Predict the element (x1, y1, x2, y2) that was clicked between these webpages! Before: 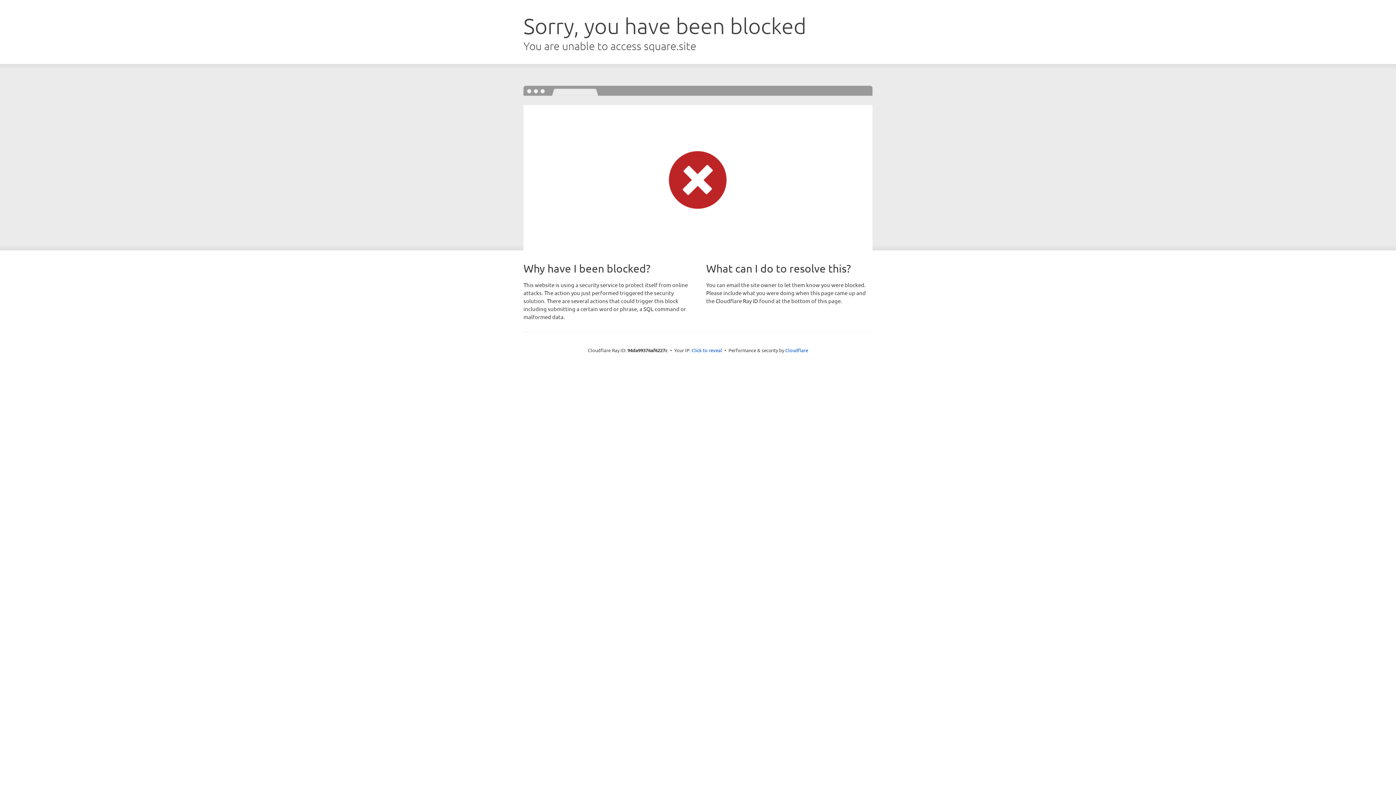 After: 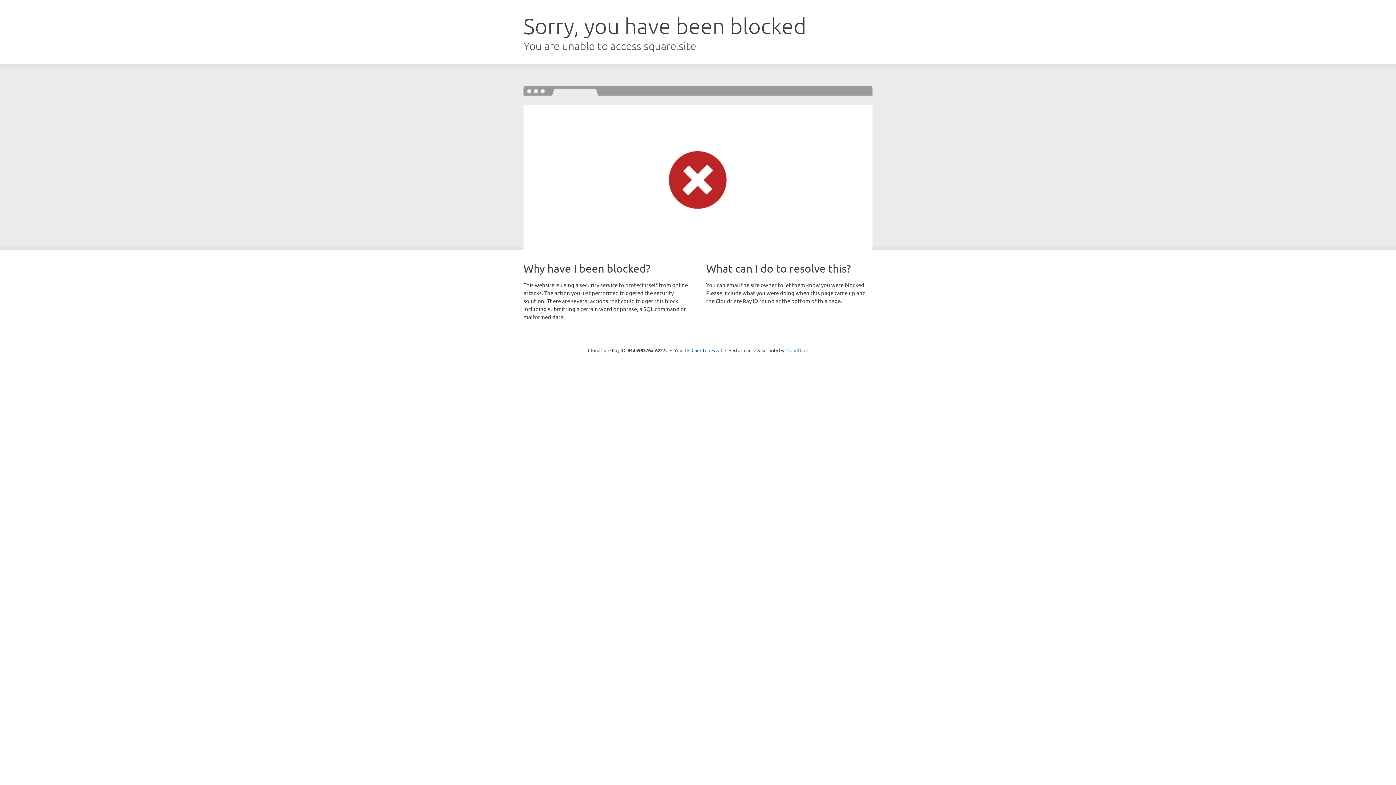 Action: bbox: (785, 347, 808, 353) label: Cloudflare